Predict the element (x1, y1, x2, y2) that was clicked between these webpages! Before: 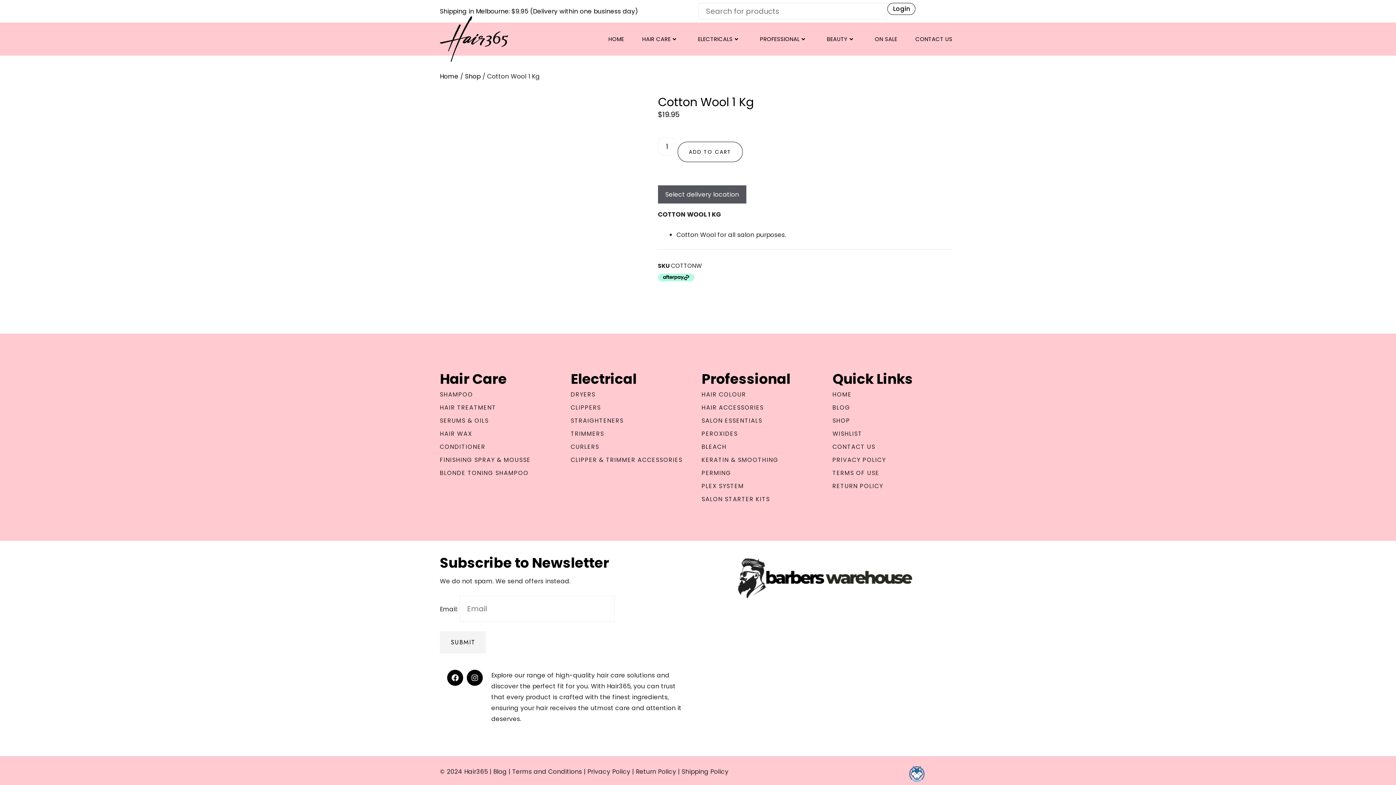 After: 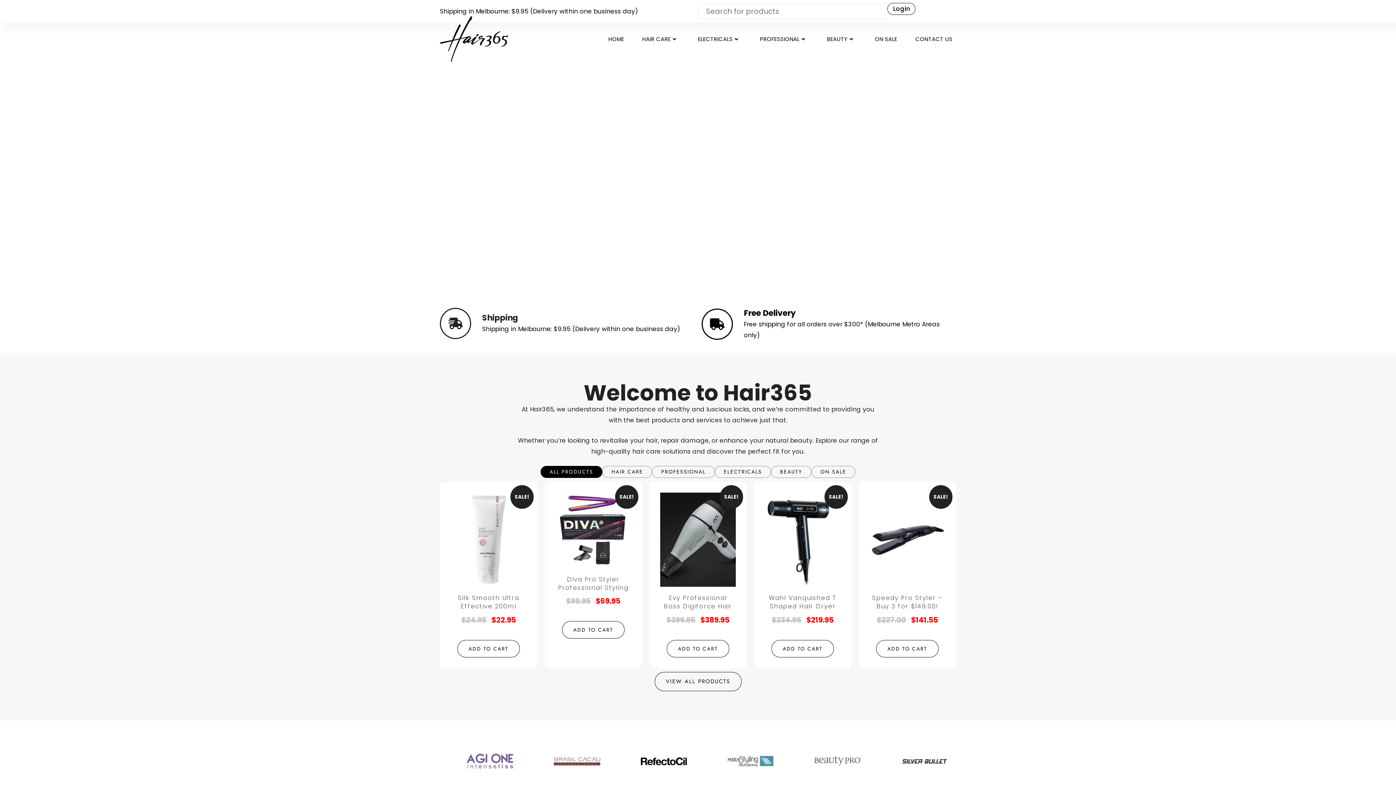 Action: label: Home bbox: (440, 72, 458, 80)